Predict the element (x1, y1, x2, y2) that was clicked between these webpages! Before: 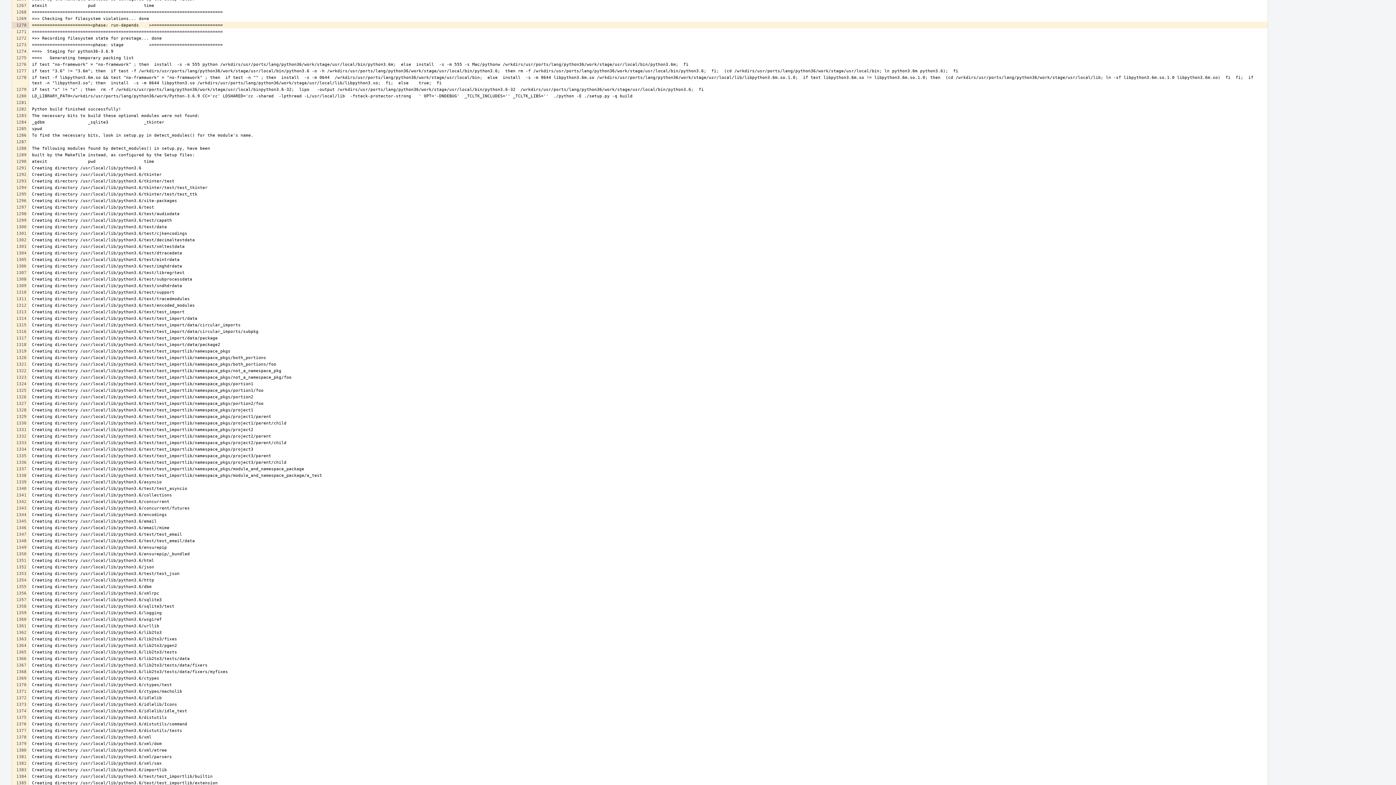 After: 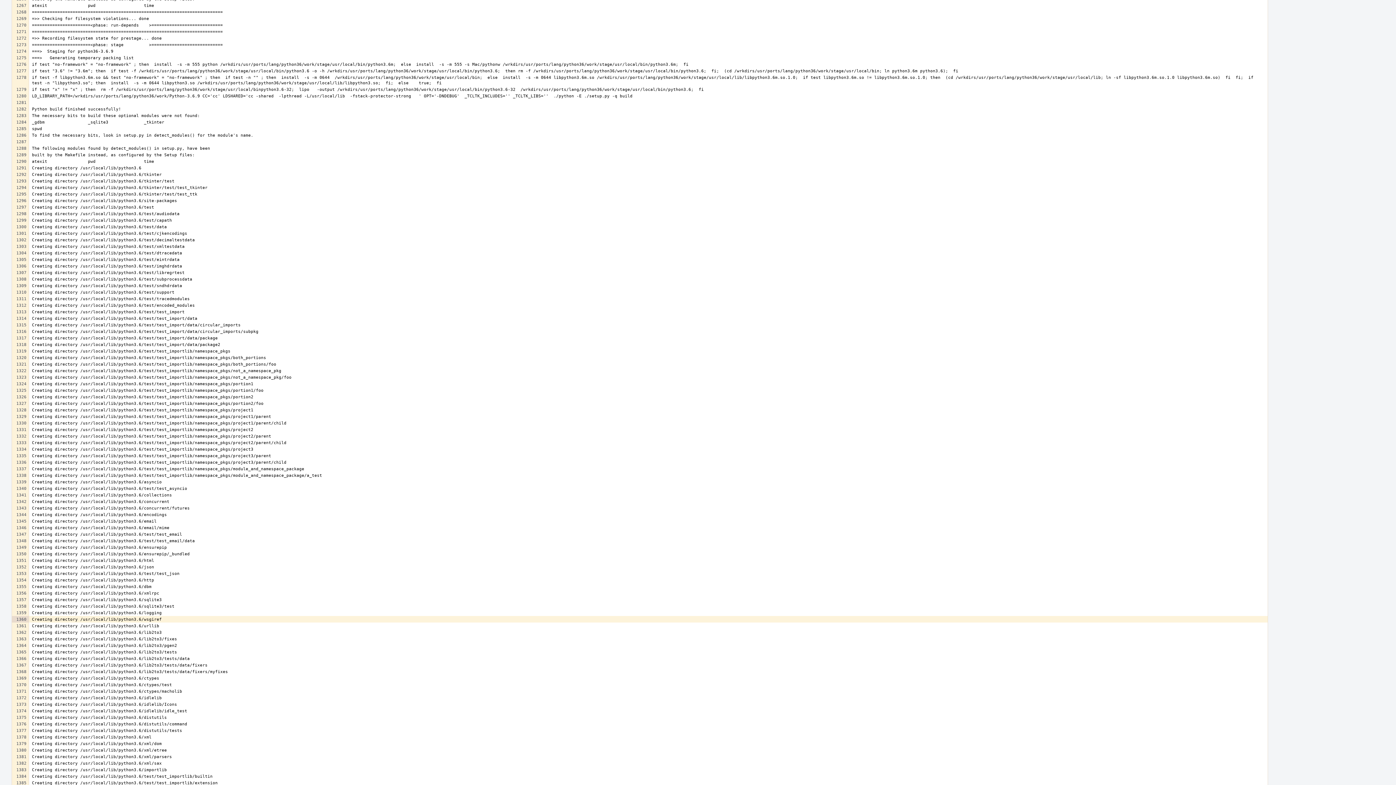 Action: bbox: (12, 616, 28, 622)